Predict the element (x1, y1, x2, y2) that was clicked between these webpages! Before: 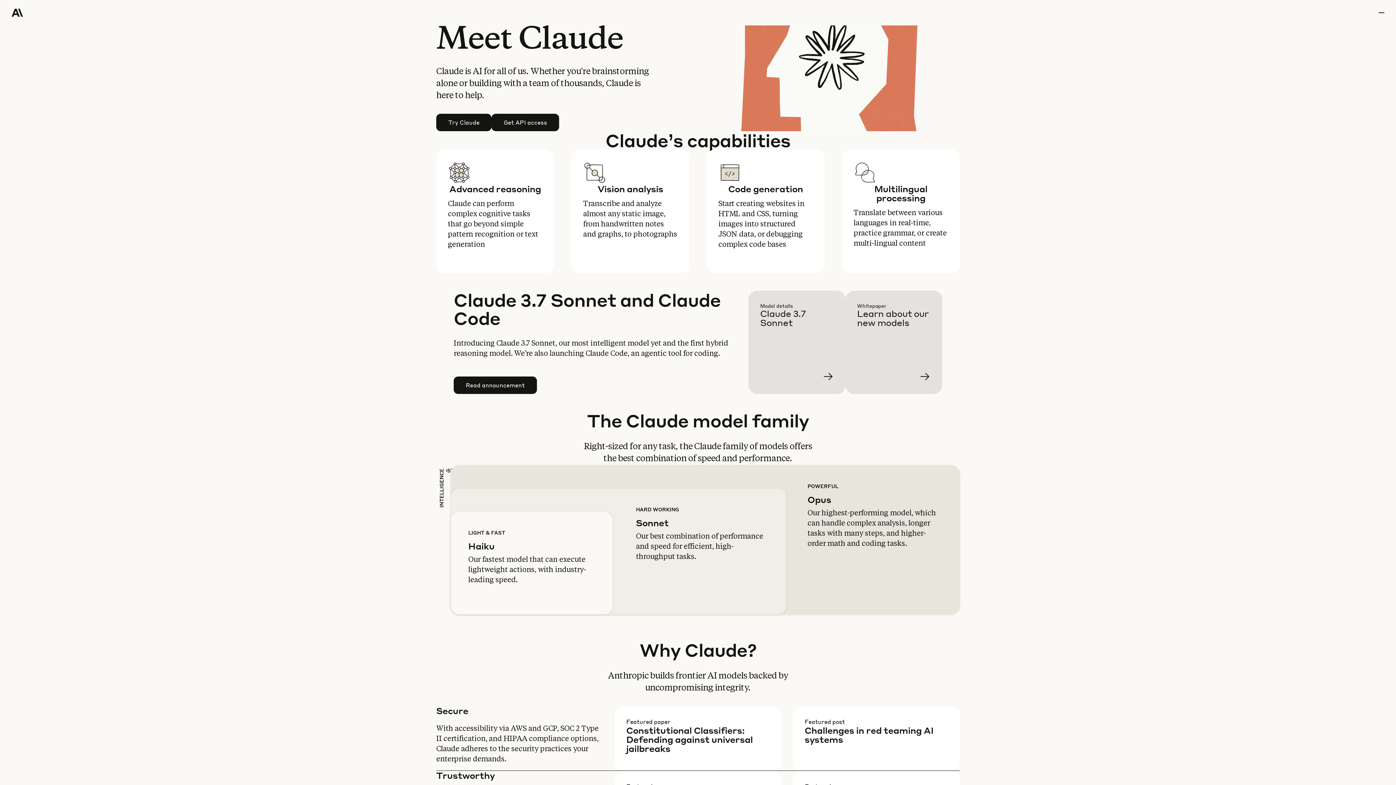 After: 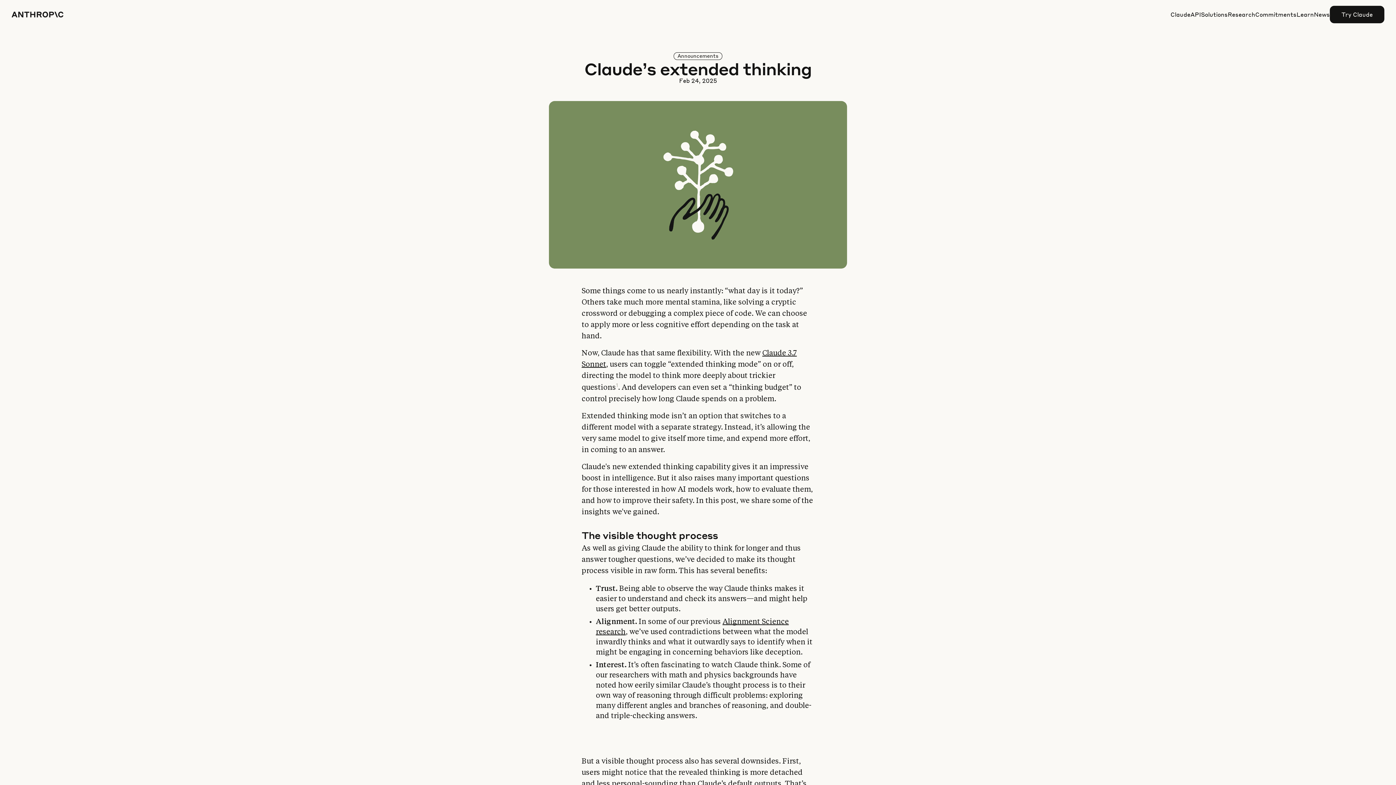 Action: label: Learn more bbox: (857, 302, 954, 405)